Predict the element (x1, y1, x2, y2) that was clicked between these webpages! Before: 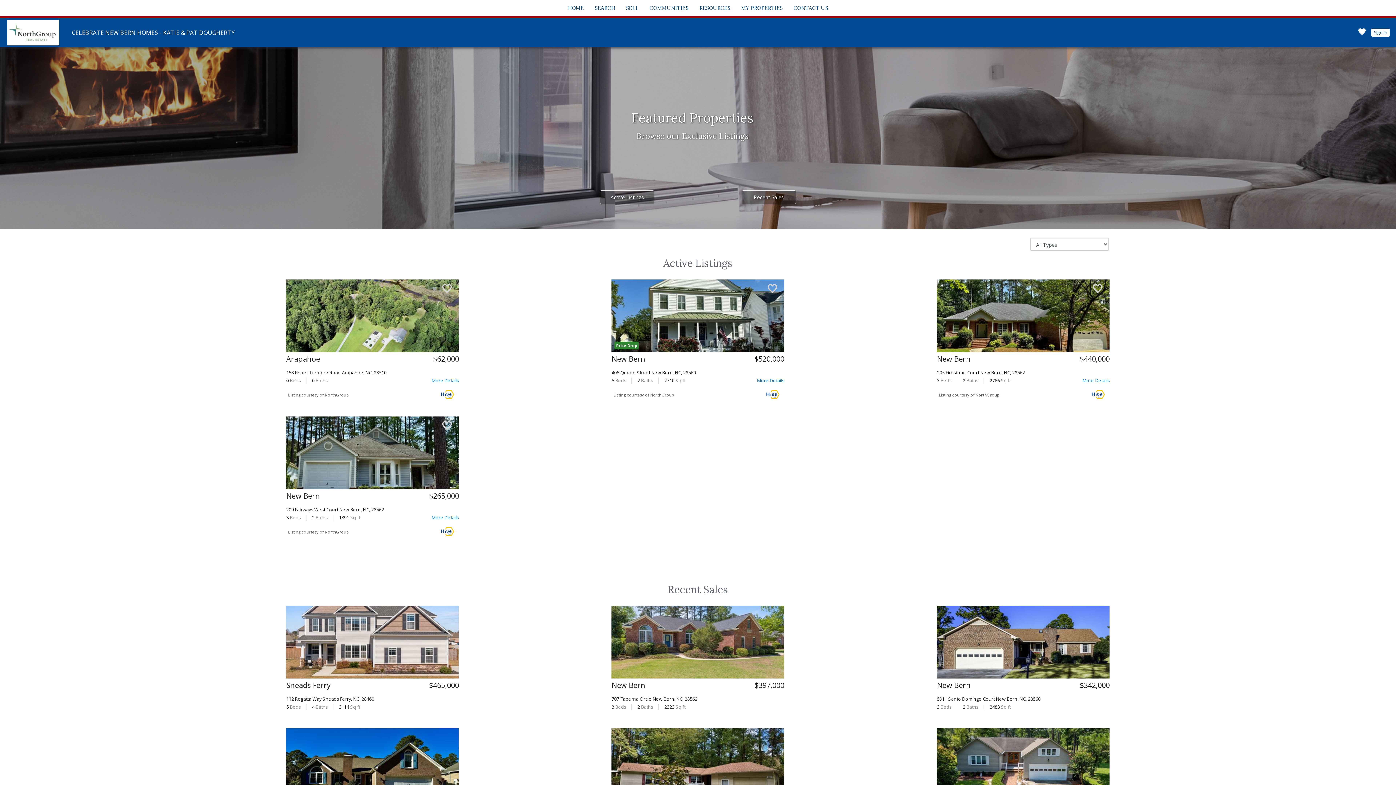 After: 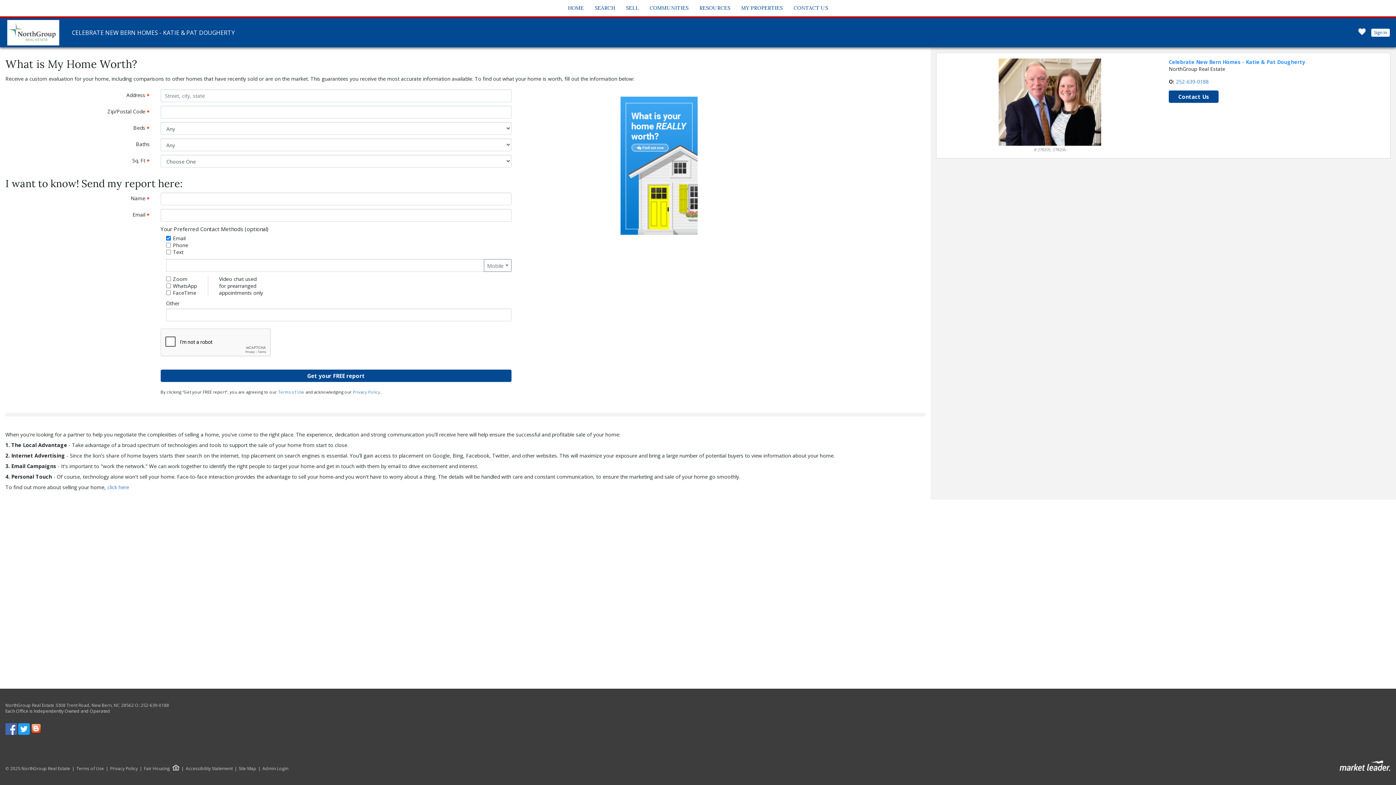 Action: label: SELL bbox: (624, 1, 640, 14)